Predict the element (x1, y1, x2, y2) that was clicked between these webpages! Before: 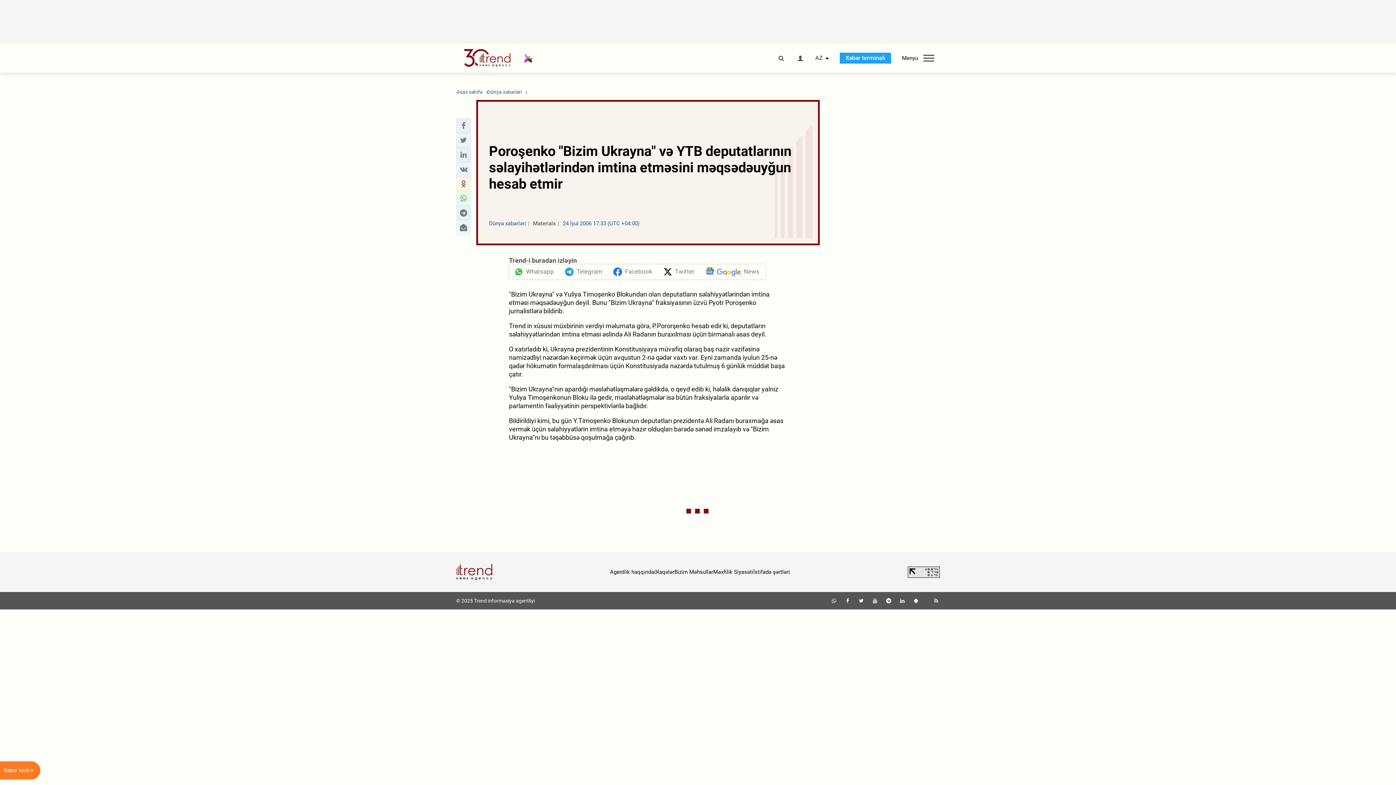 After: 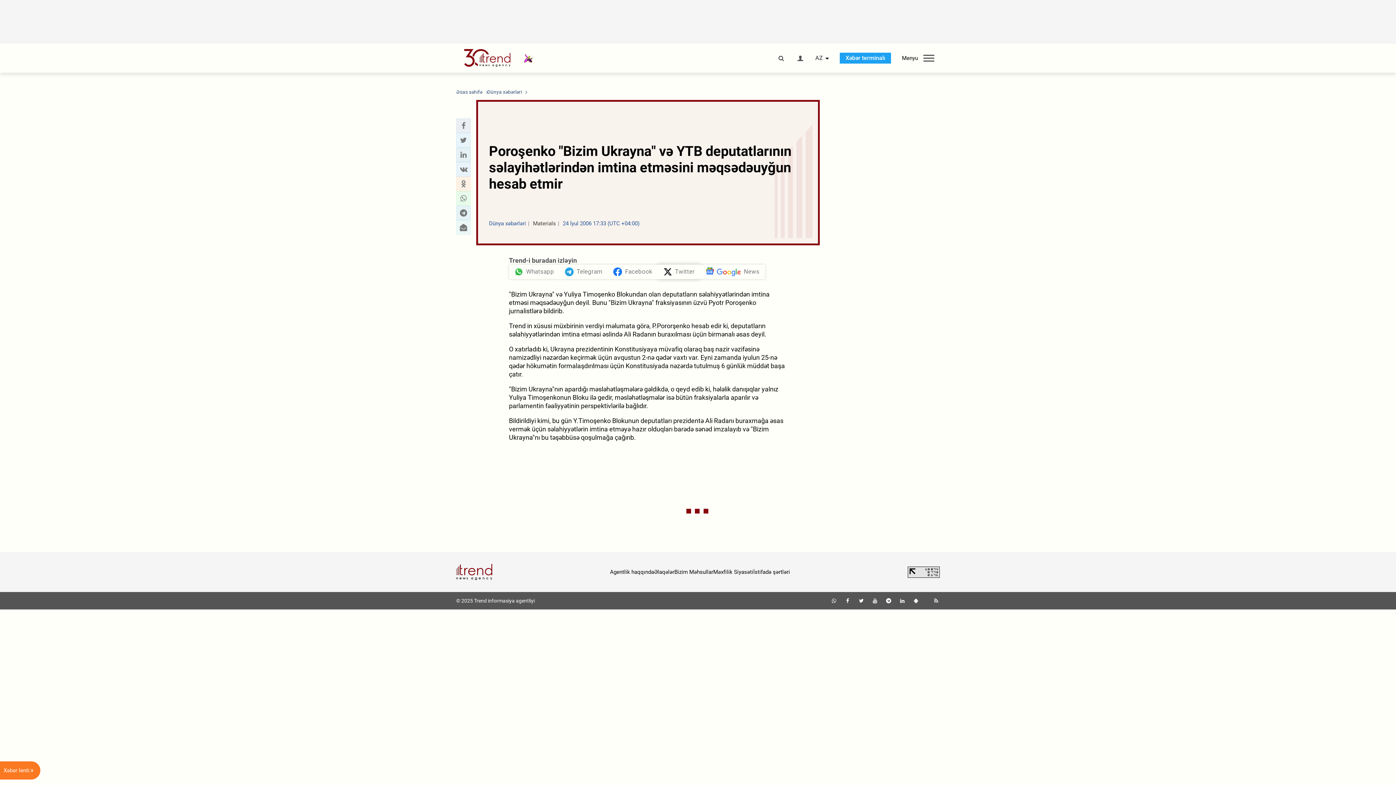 Action: bbox: (658, 264, 700, 279) label: Twitter